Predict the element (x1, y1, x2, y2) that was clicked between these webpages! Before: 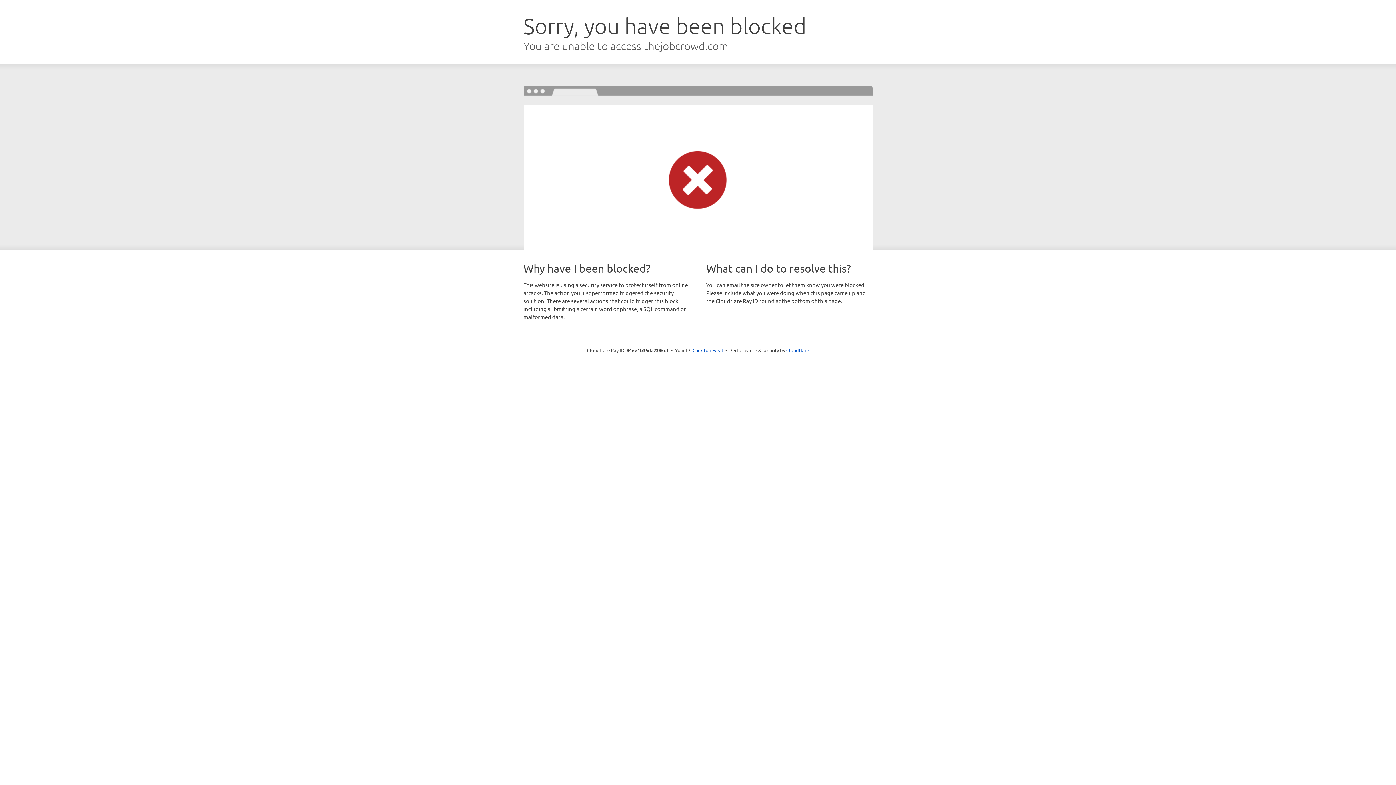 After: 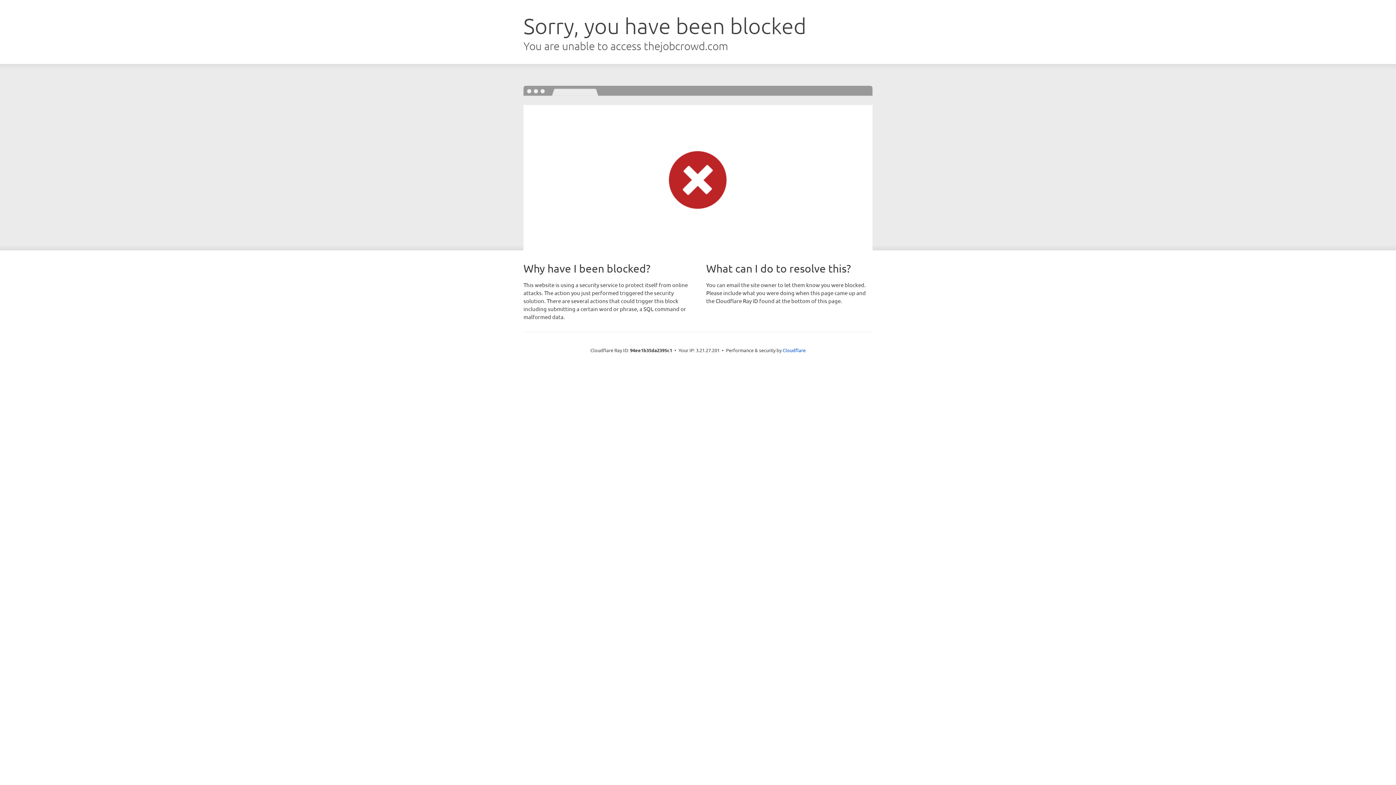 Action: bbox: (692, 346, 723, 353) label: Click to reveal